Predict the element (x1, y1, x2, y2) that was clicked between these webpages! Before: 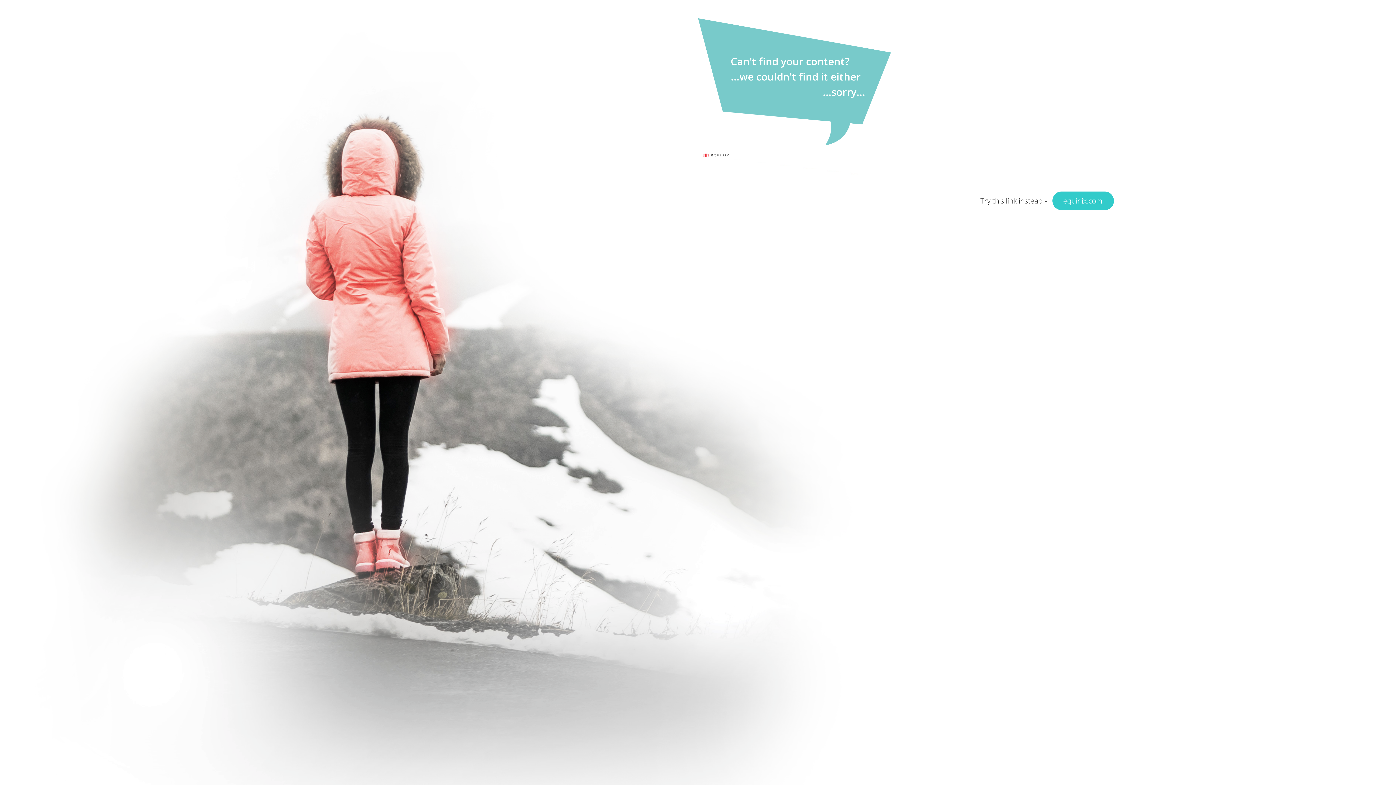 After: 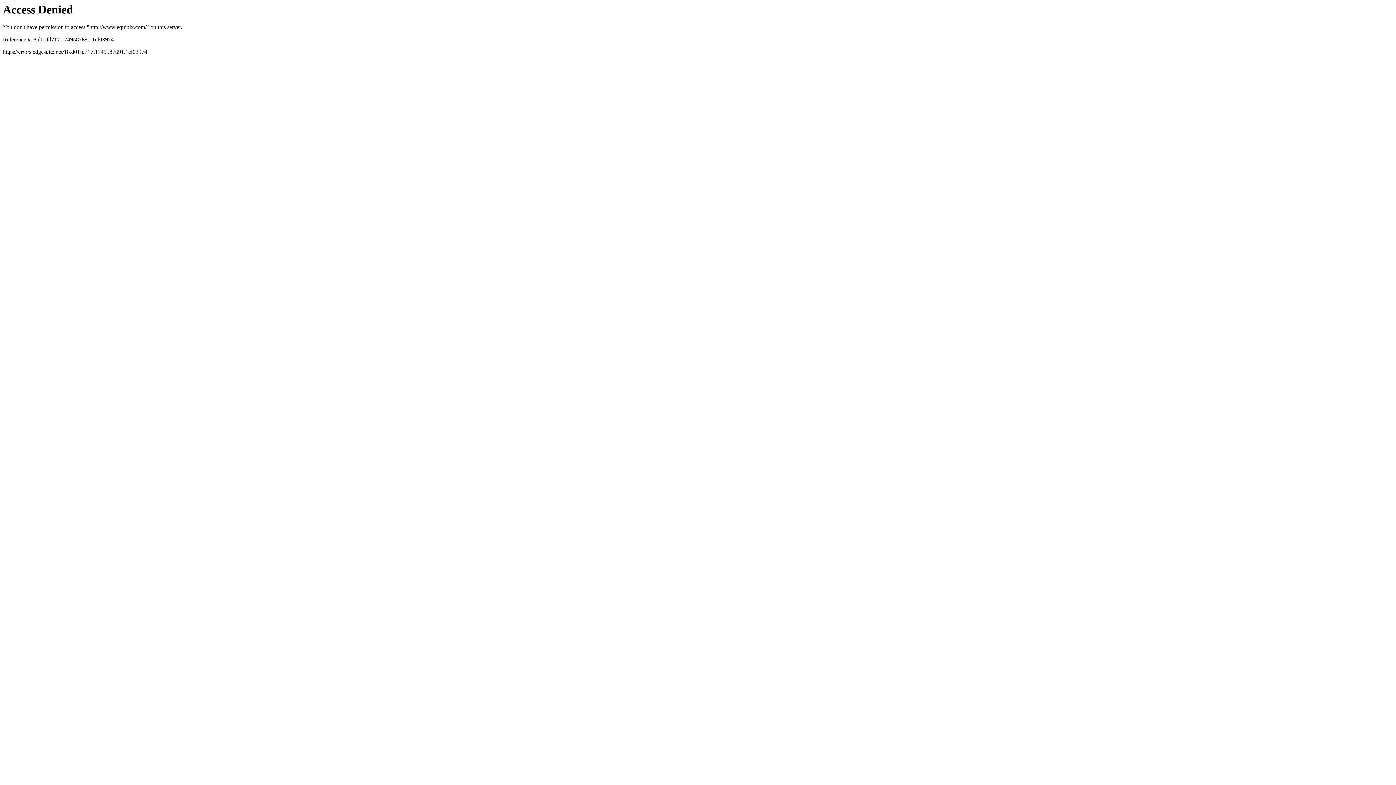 Action: label: equinix.com bbox: (1052, 191, 1114, 210)